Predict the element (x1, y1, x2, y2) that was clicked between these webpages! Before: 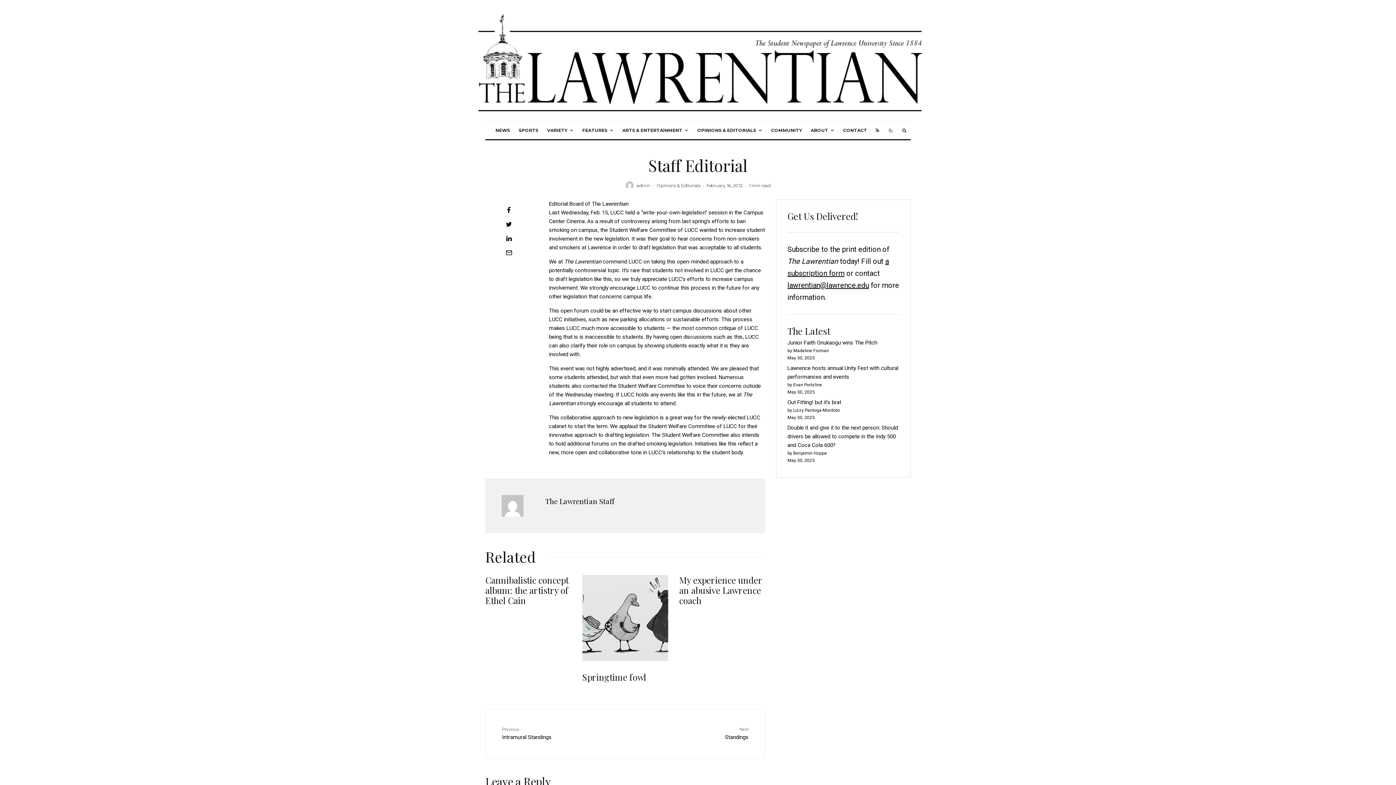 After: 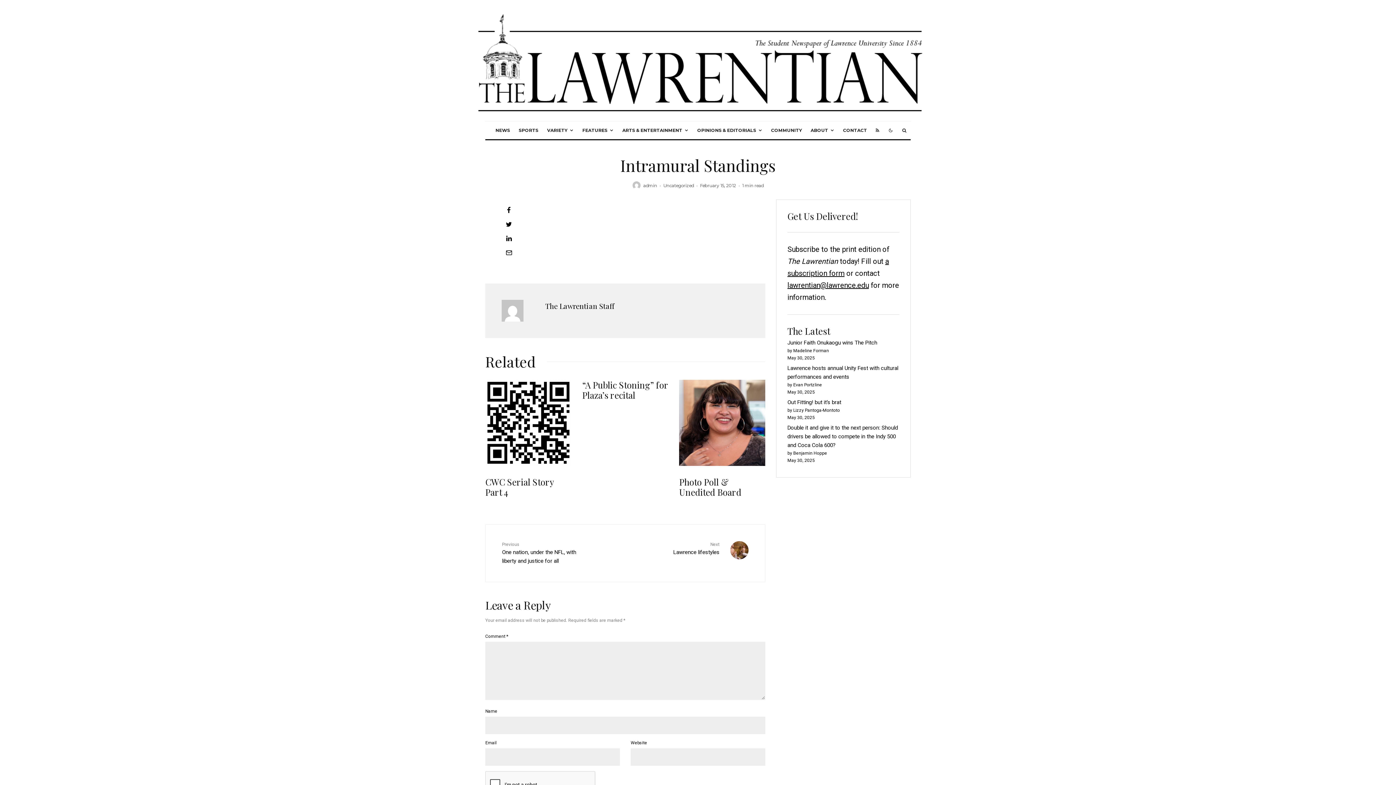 Action: bbox: (502, 726, 590, 740) label: Previous
Intramural Standings